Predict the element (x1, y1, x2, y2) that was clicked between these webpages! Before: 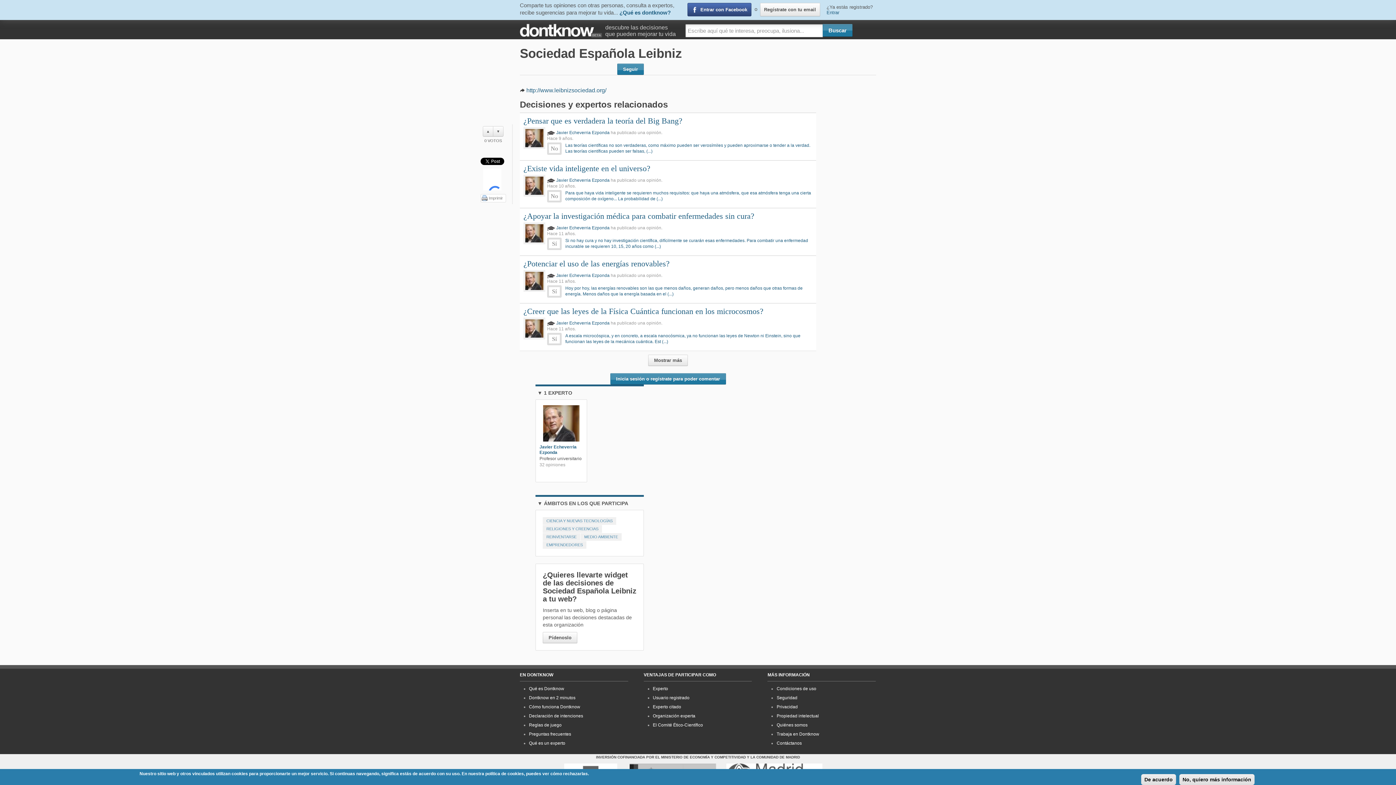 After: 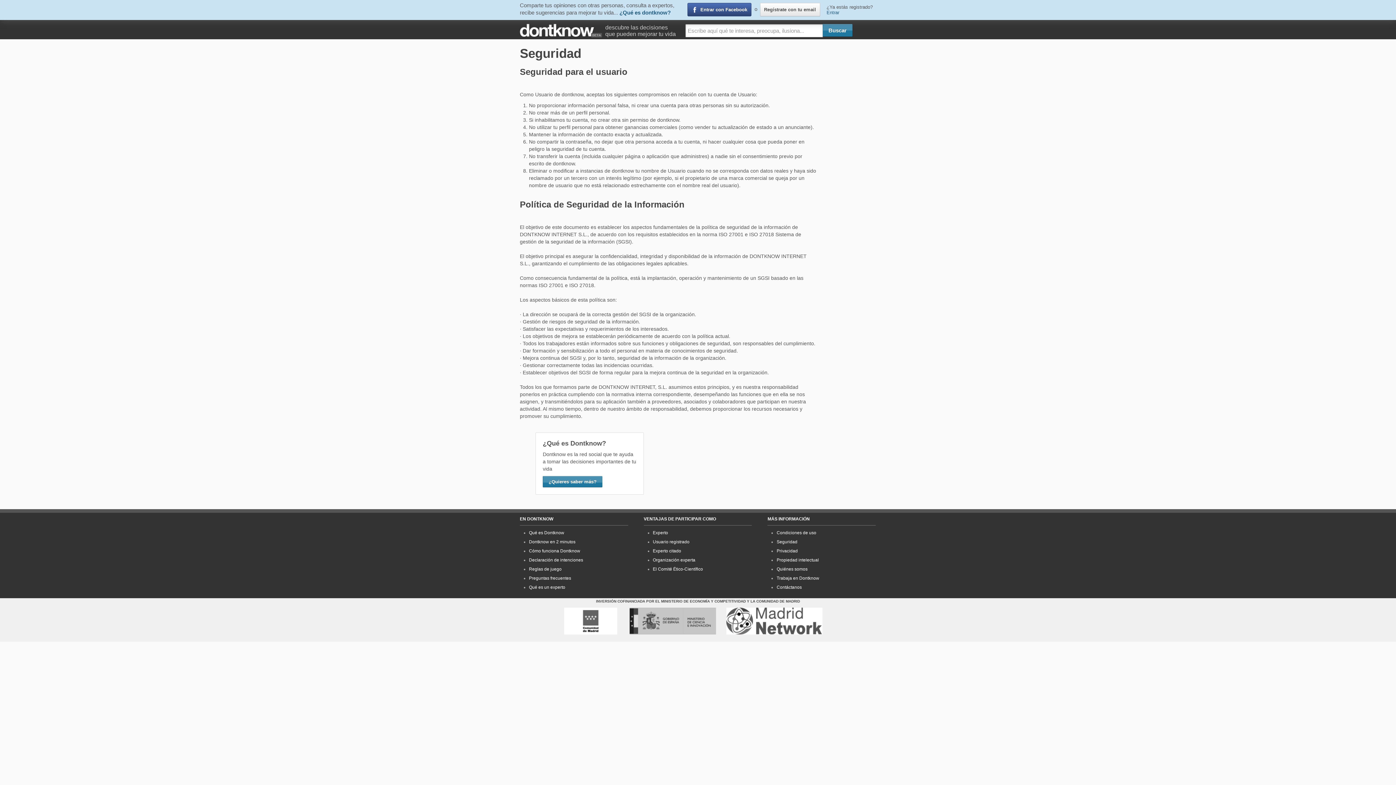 Action: label: Seguridad bbox: (776, 695, 797, 700)